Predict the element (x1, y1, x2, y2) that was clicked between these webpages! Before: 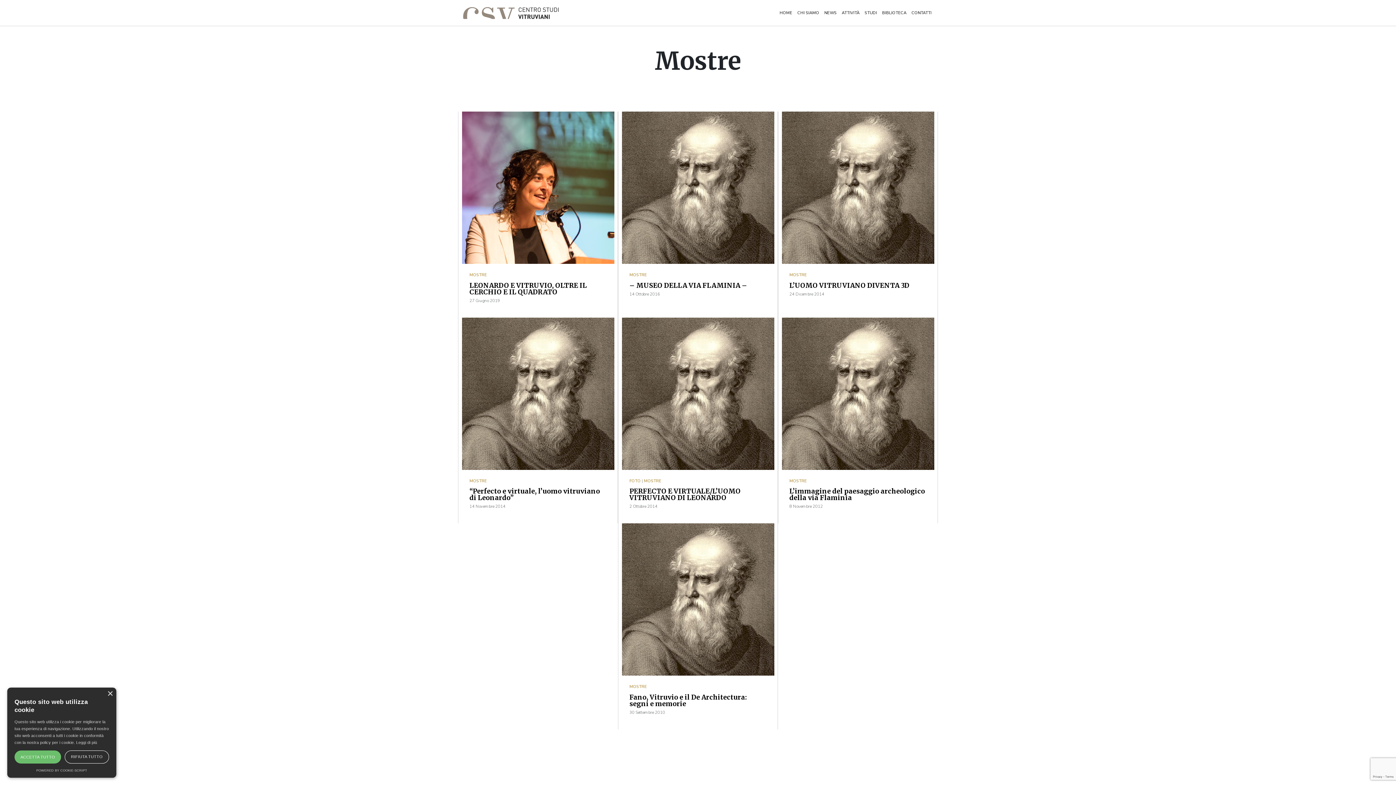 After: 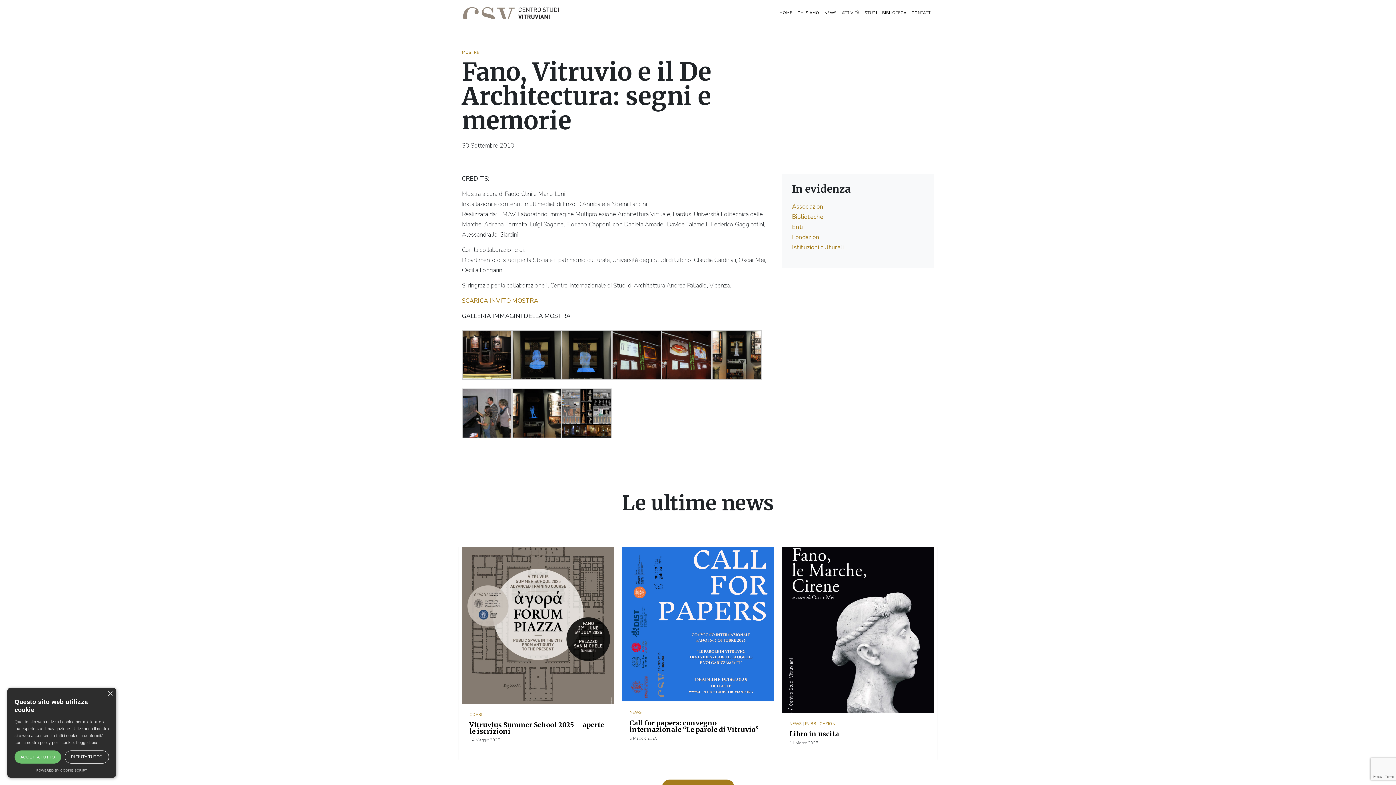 Action: bbox: (622, 523, 774, 676)